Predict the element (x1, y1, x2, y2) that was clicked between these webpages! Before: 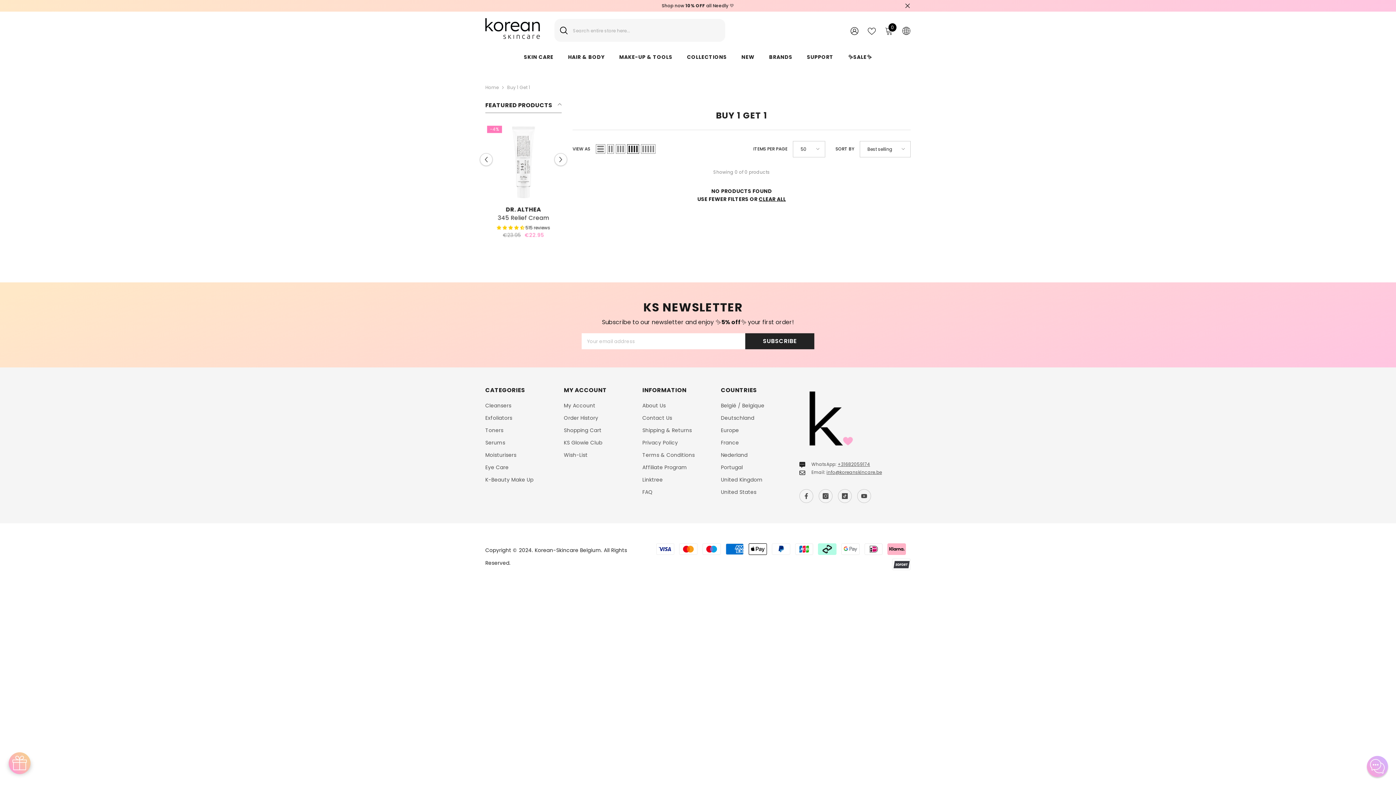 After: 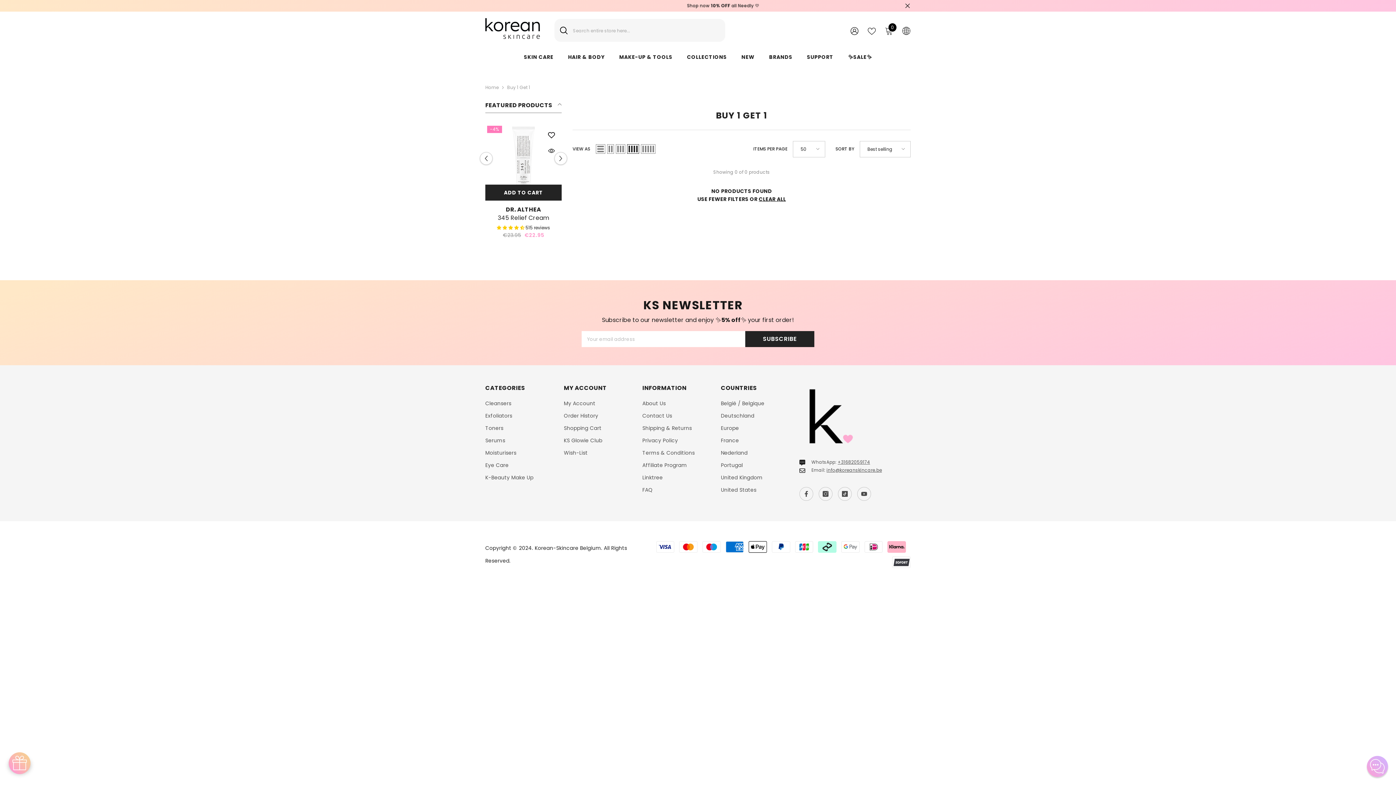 Action: bbox: (496, 224, 525, 230) label: 4.57 stars